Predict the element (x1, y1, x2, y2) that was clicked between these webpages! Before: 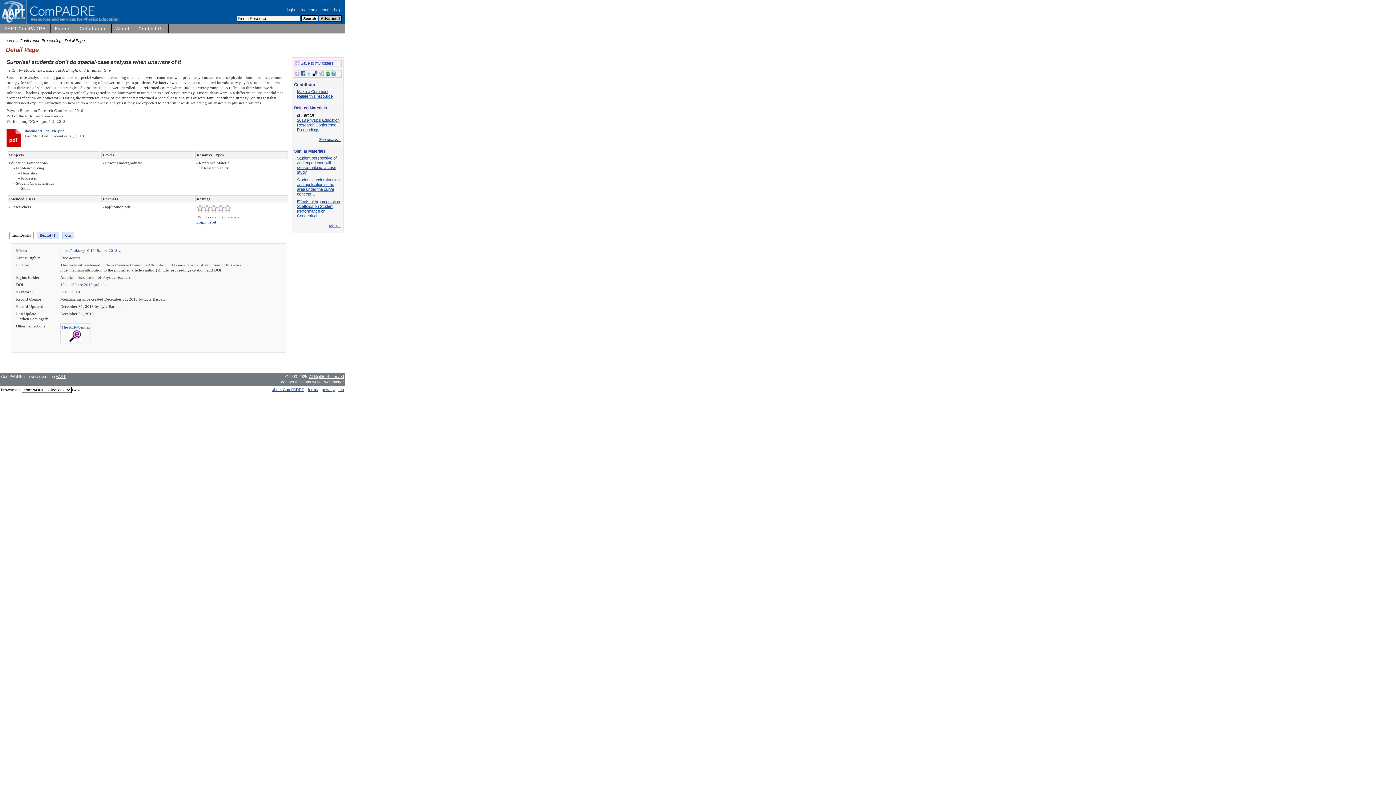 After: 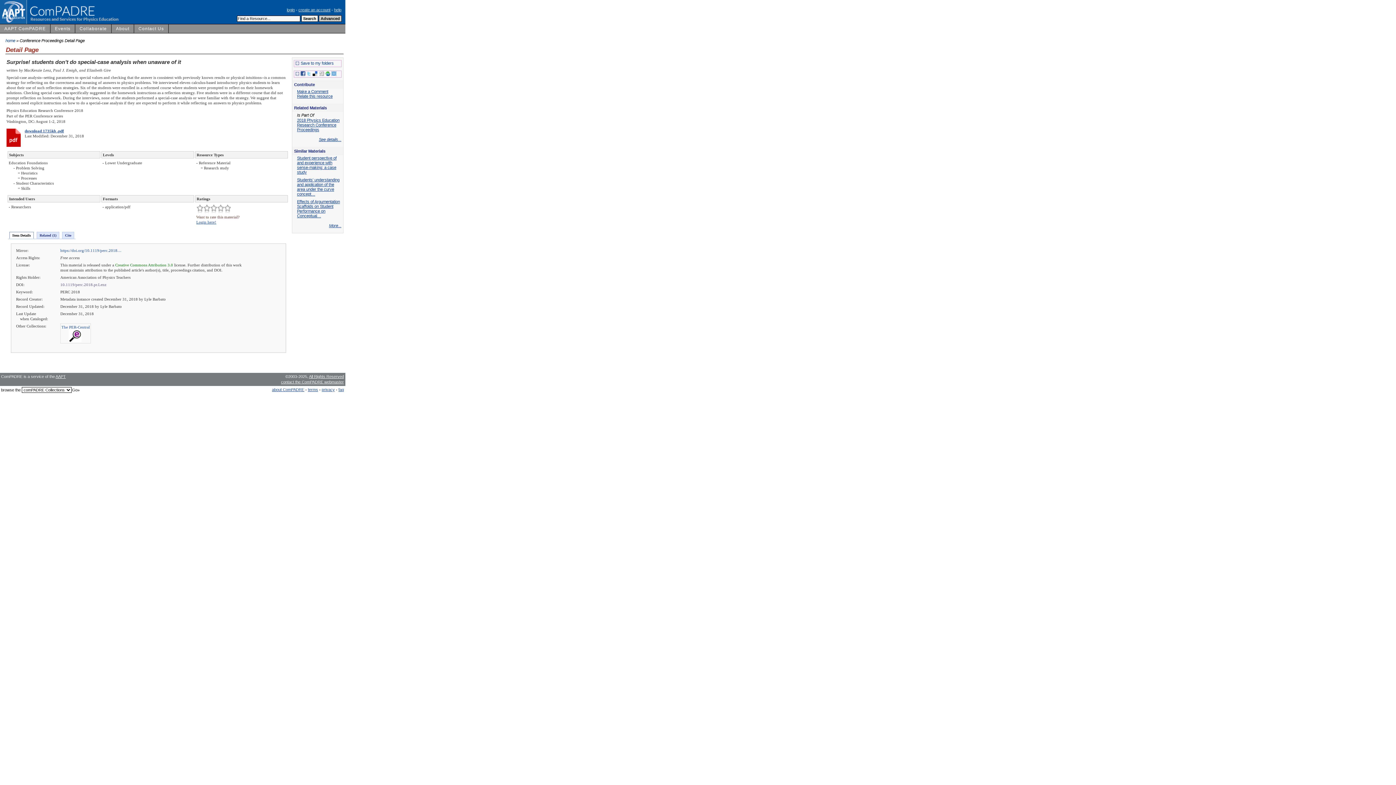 Action: bbox: (115, 263, 173, 267) label: Creative Commons Attribution 3.0